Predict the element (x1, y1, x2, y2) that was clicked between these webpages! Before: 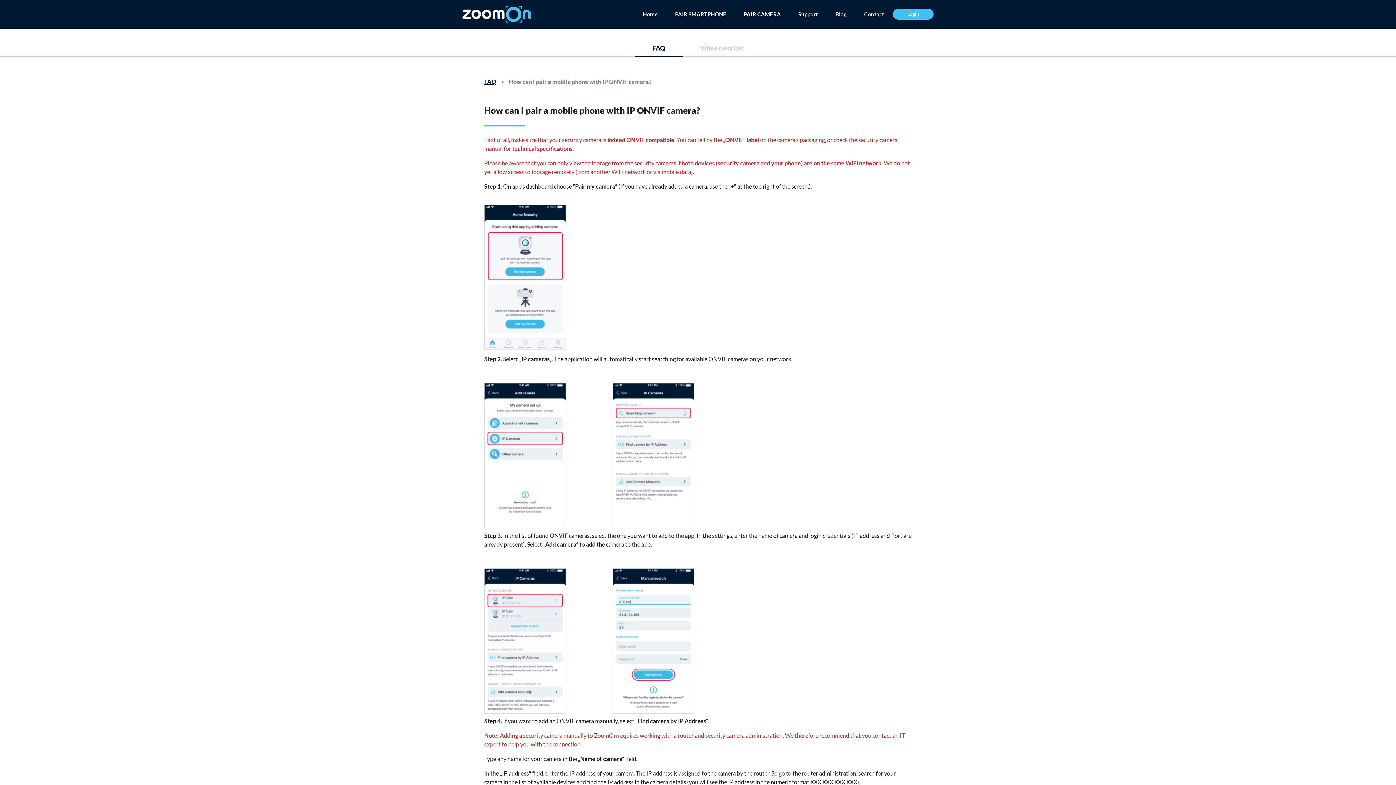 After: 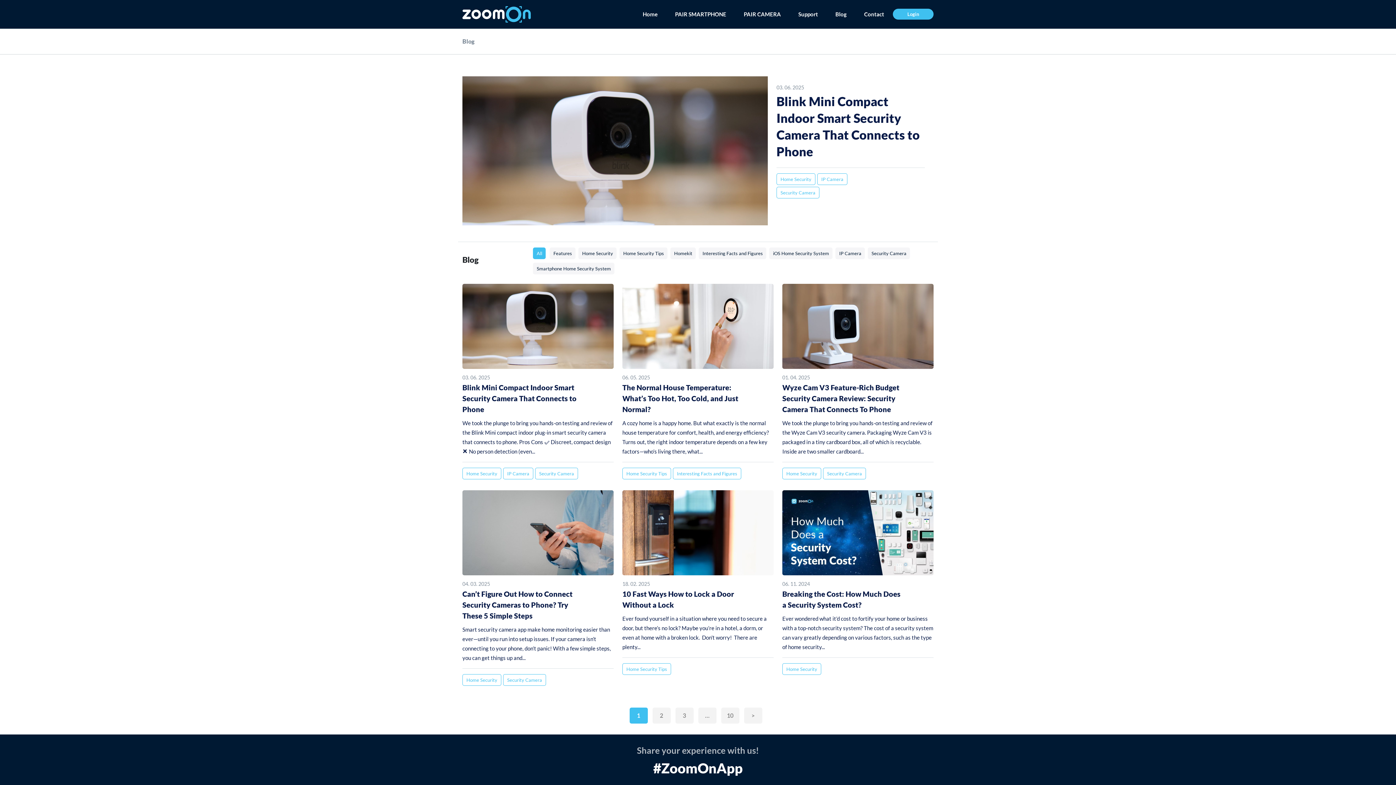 Action: bbox: (826, 7, 855, 21) label: Blog